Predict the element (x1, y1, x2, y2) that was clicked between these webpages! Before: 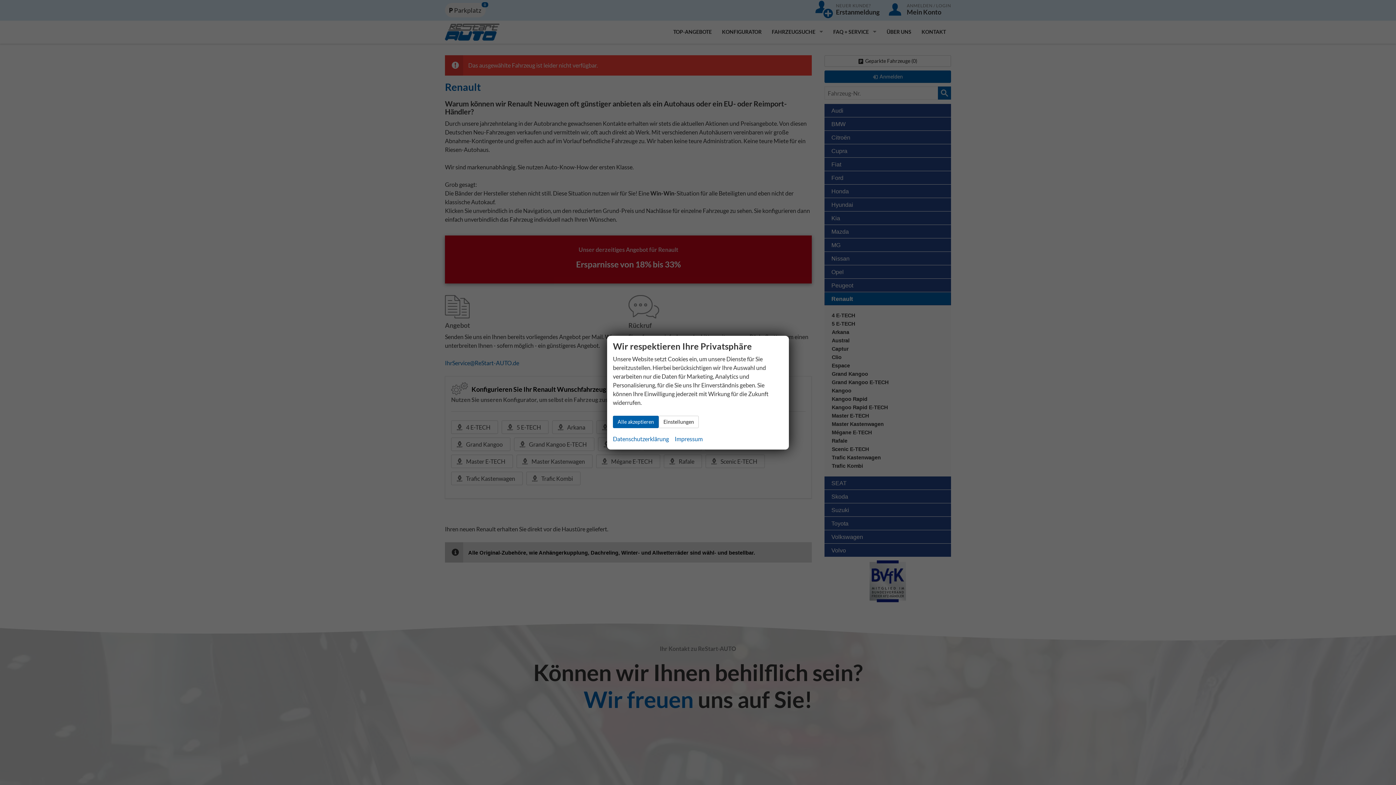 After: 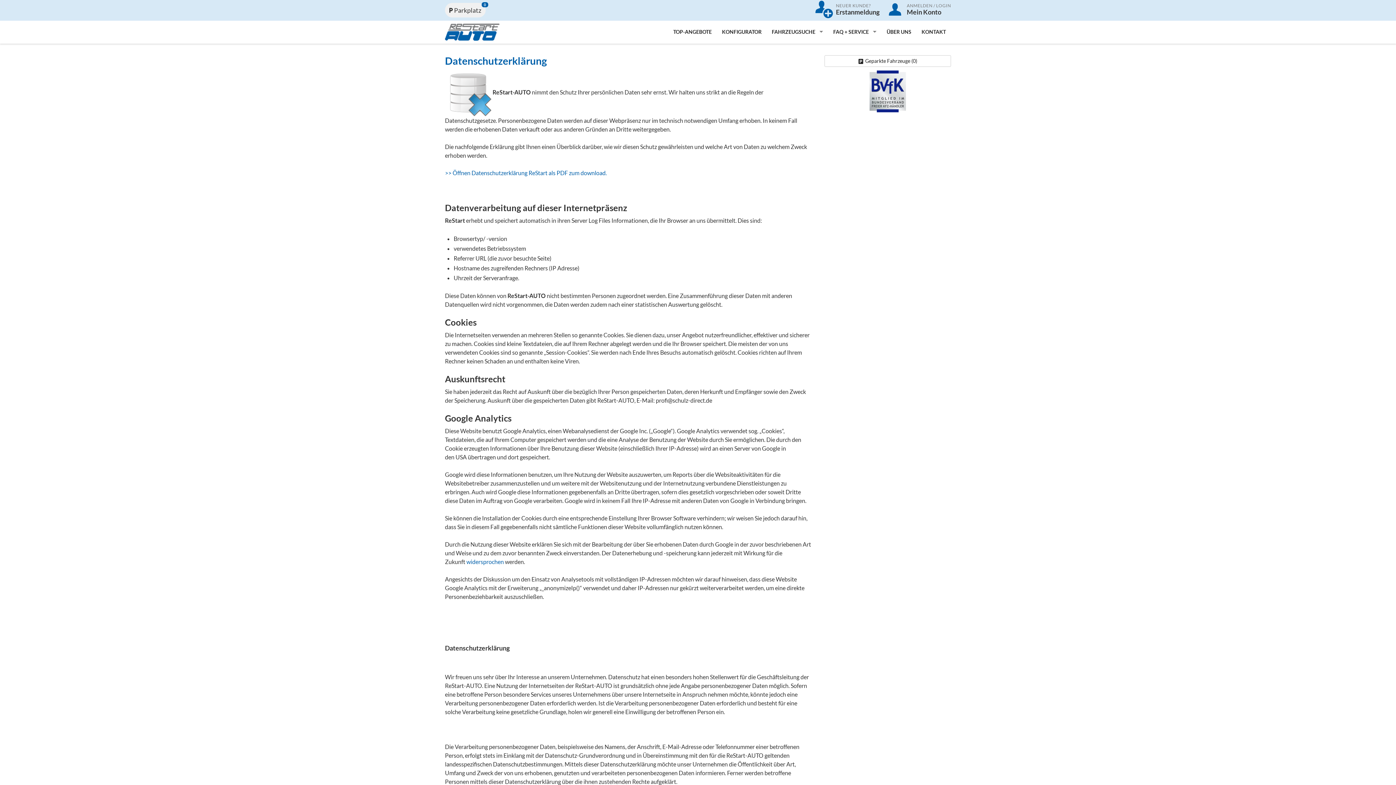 Action: bbox: (613, 434, 669, 443) label: Datenschutzerklärung